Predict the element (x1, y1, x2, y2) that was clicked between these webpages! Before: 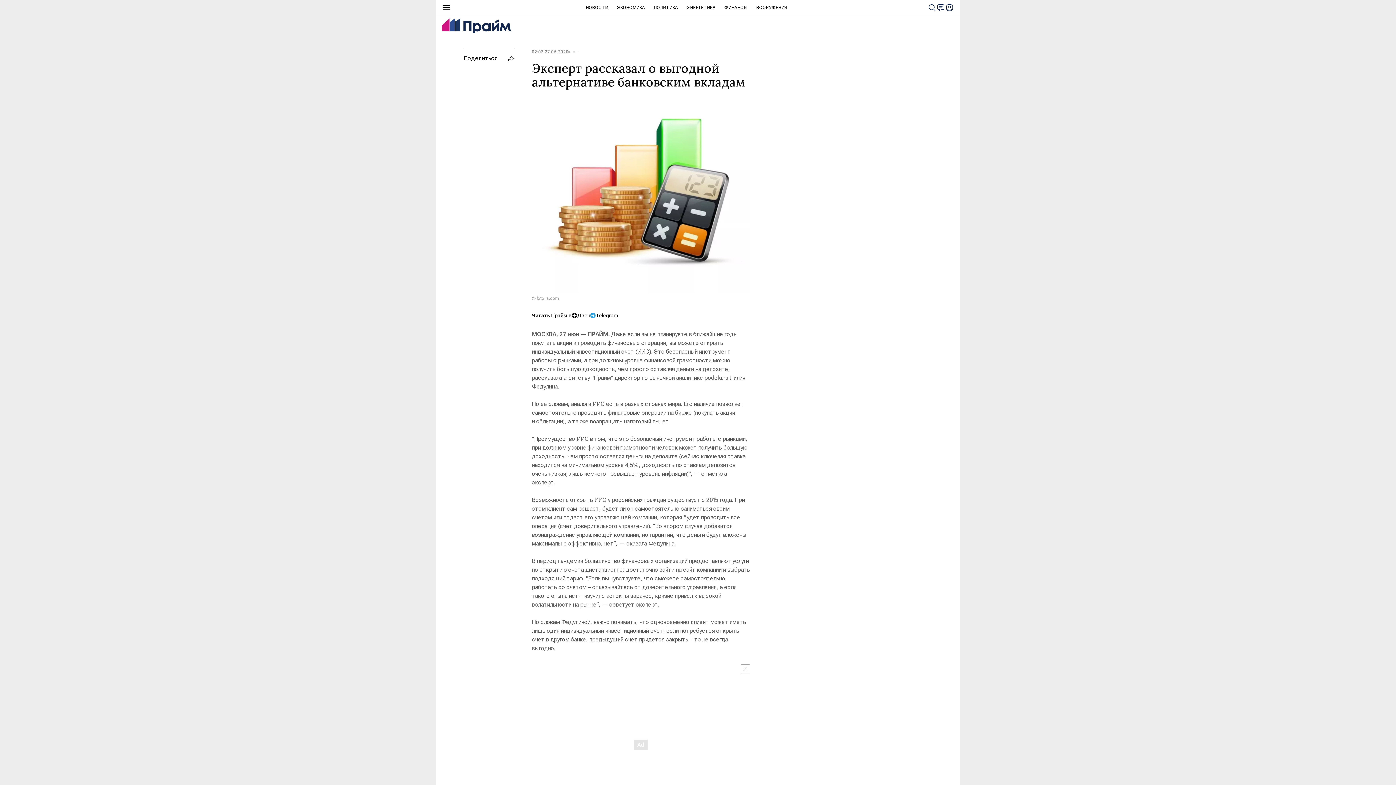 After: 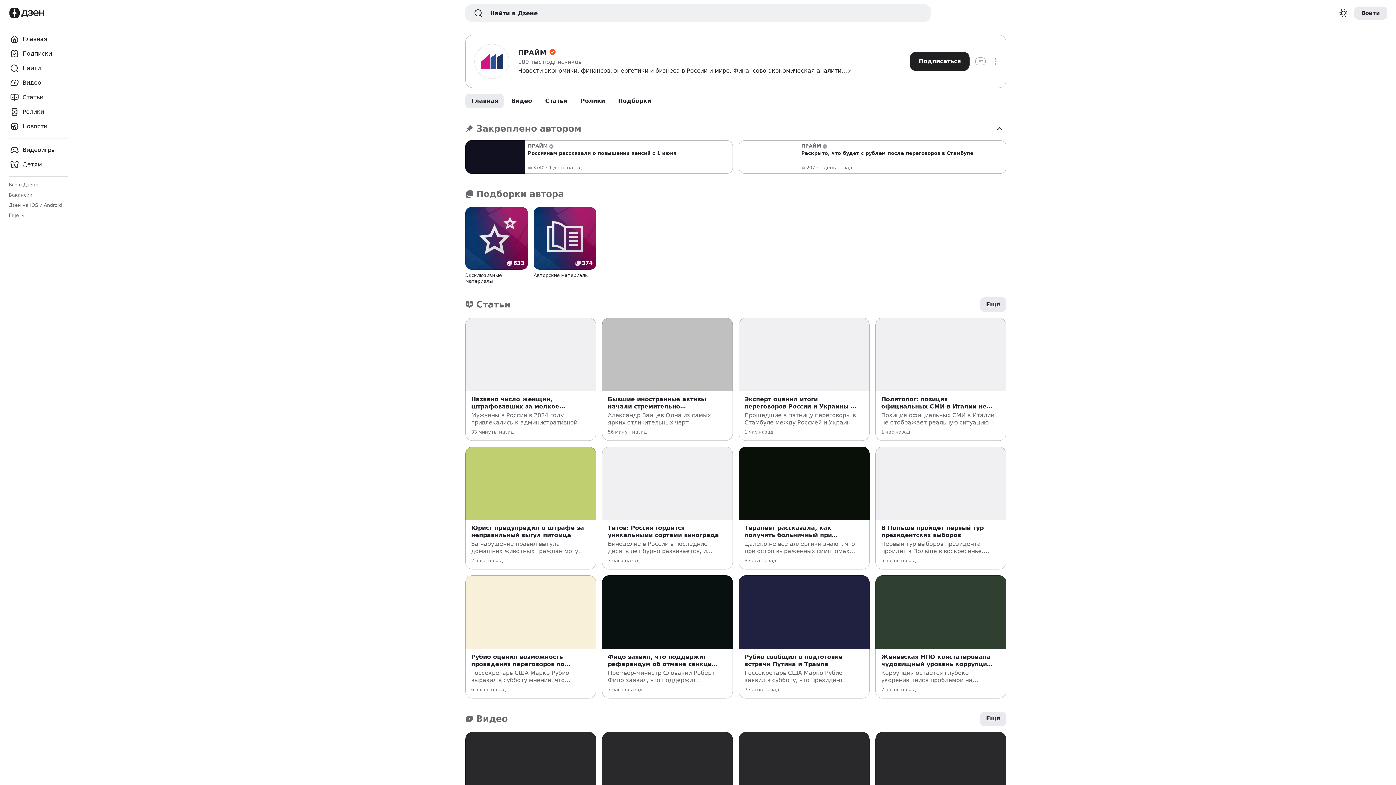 Action: bbox: (571, 312, 590, 318) label: Дзен